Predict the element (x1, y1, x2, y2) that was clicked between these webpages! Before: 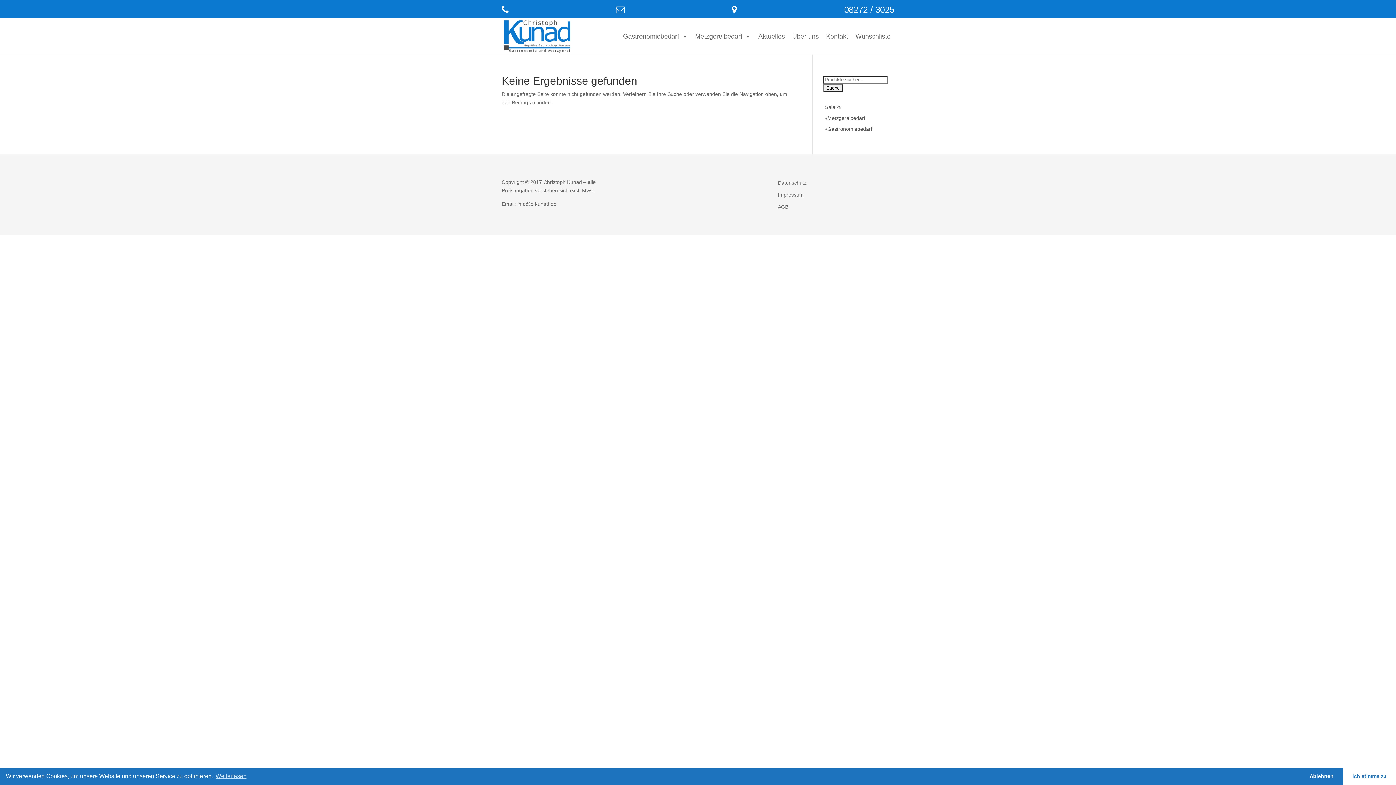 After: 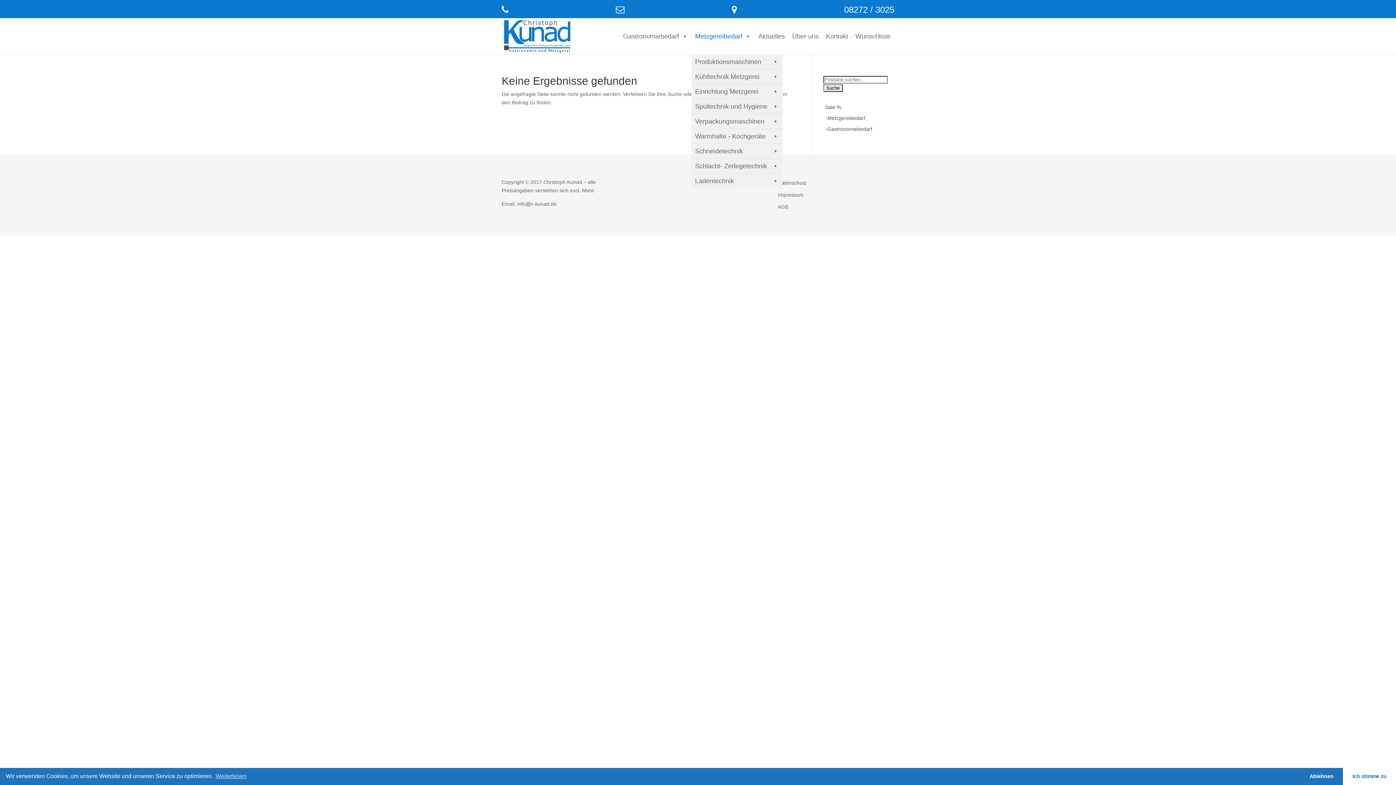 Action: bbox: (691, 18, 754, 54) label: Metzgereibedarf